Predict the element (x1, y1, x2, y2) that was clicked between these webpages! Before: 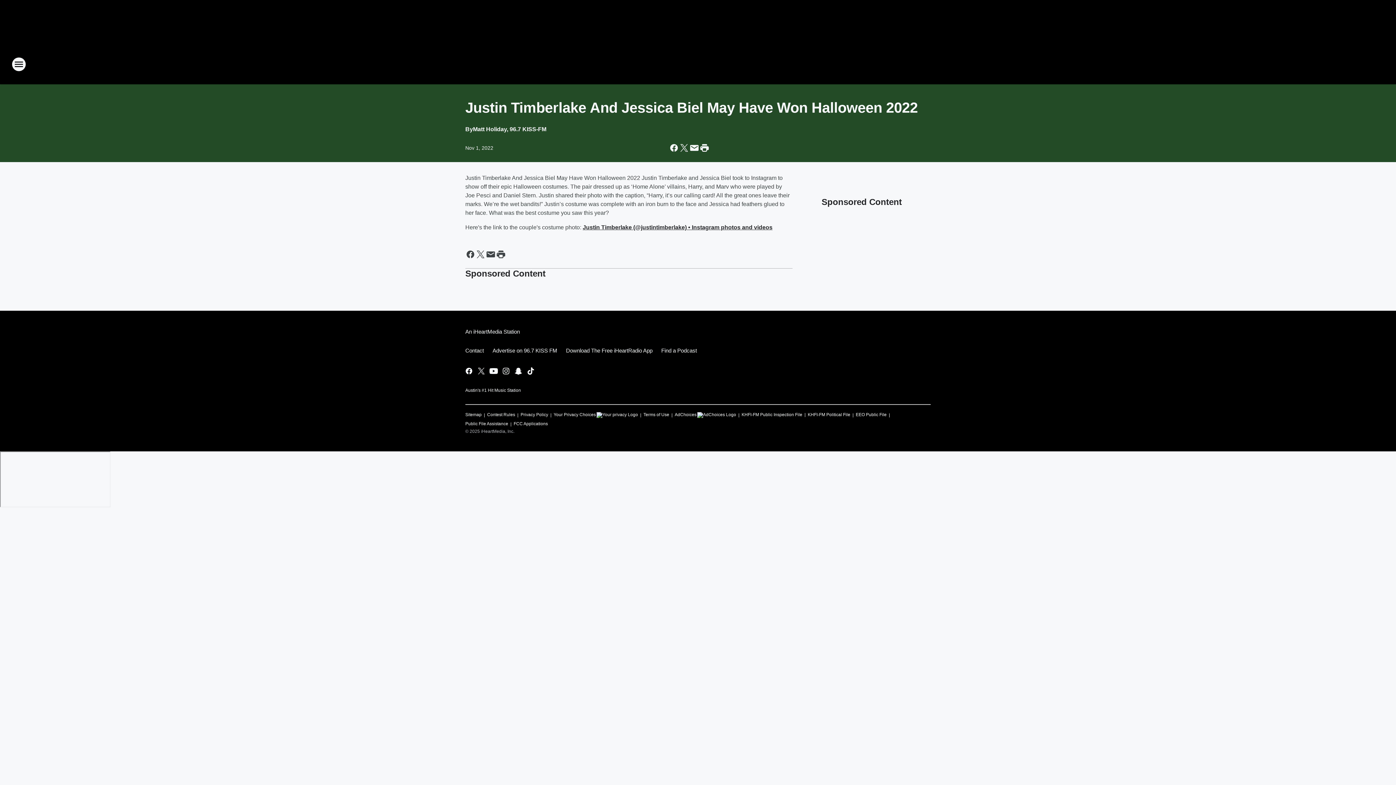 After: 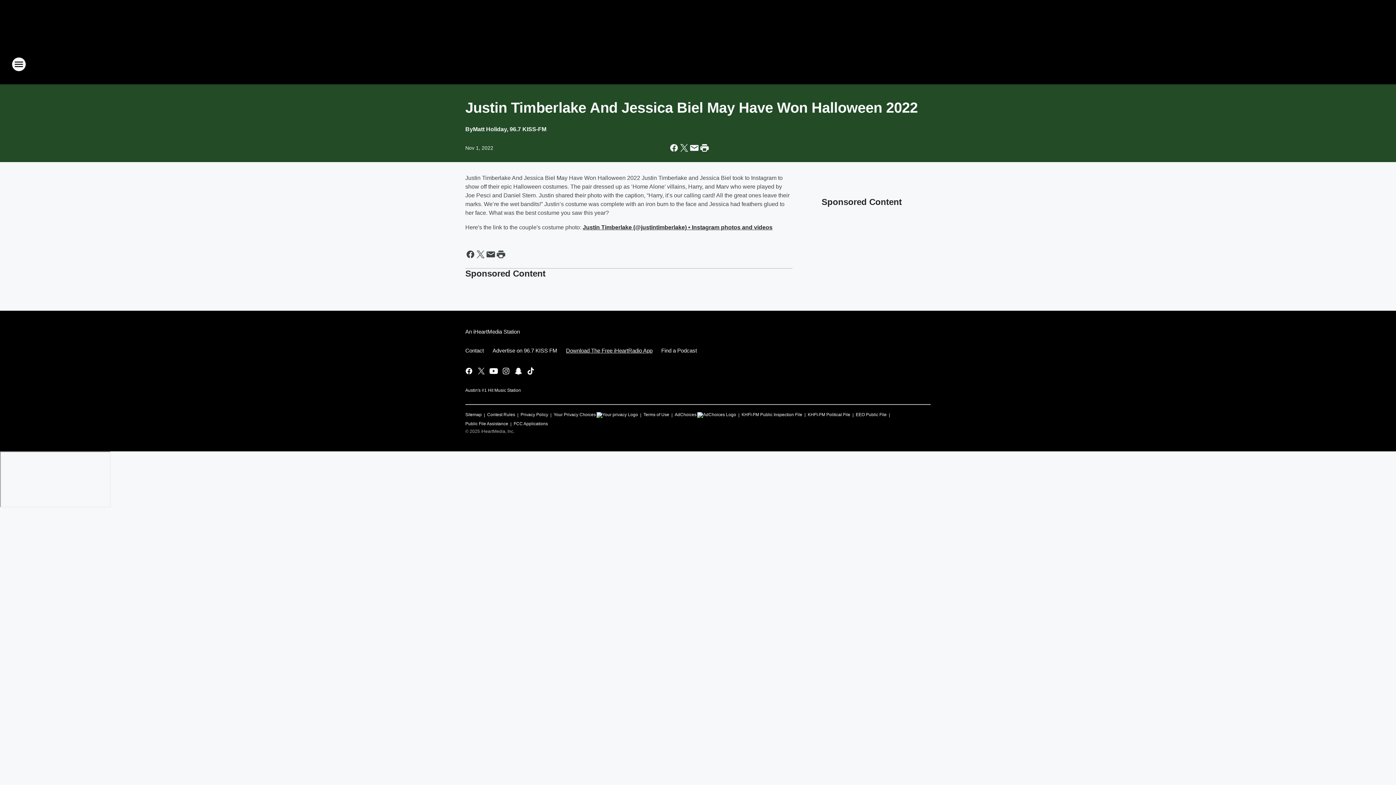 Action: bbox: (561, 341, 657, 360) label: Download The Free iHeartRadio App